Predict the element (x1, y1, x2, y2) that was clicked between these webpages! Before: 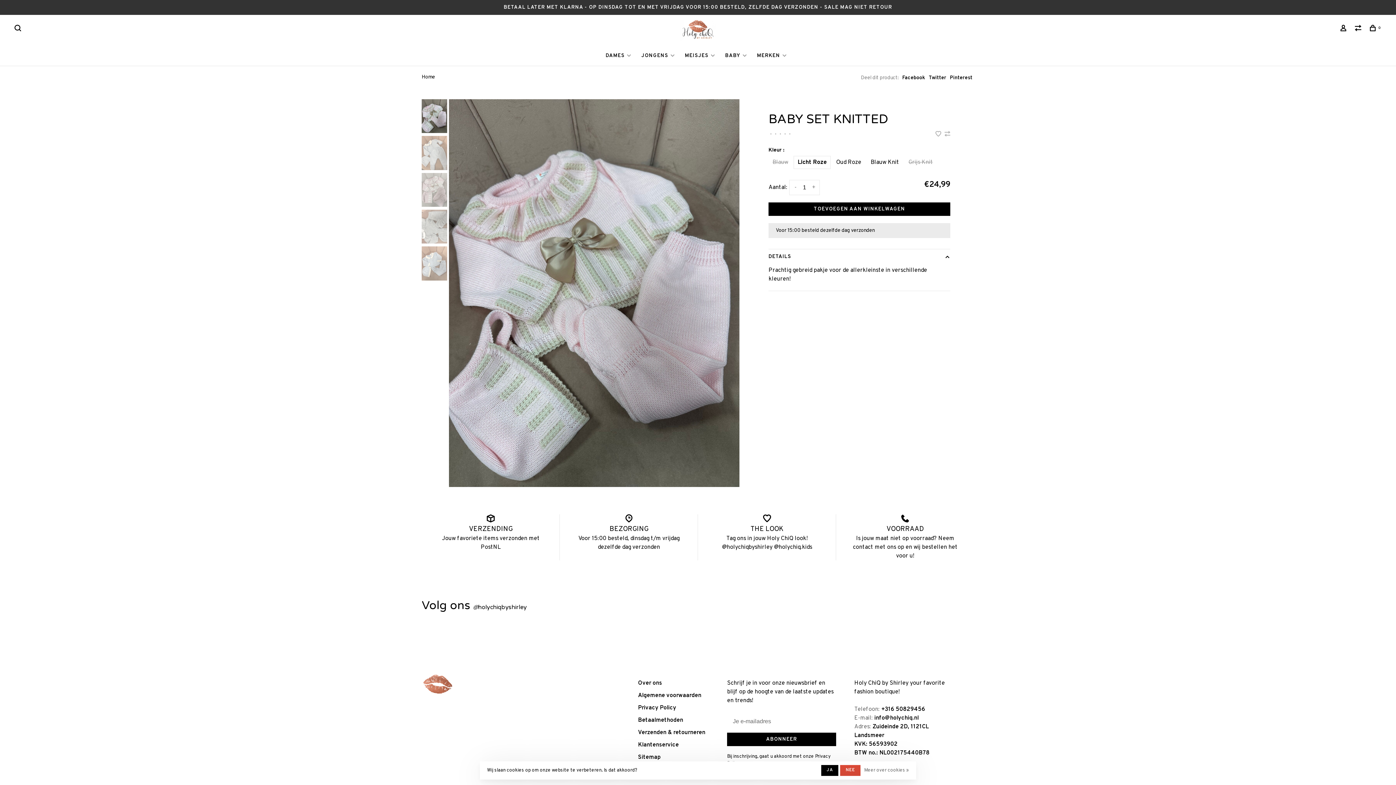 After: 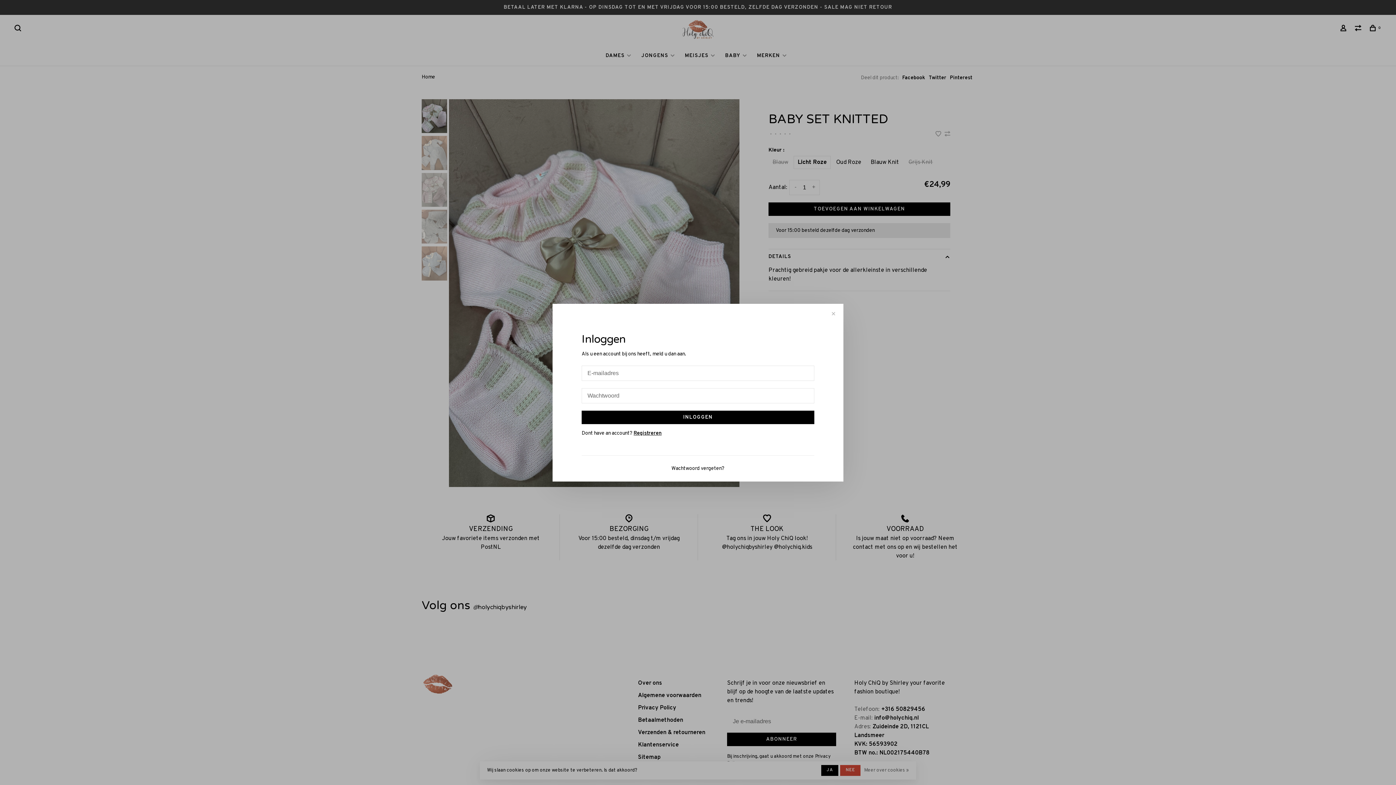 Action: bbox: (935, 131, 942, 138) label:  